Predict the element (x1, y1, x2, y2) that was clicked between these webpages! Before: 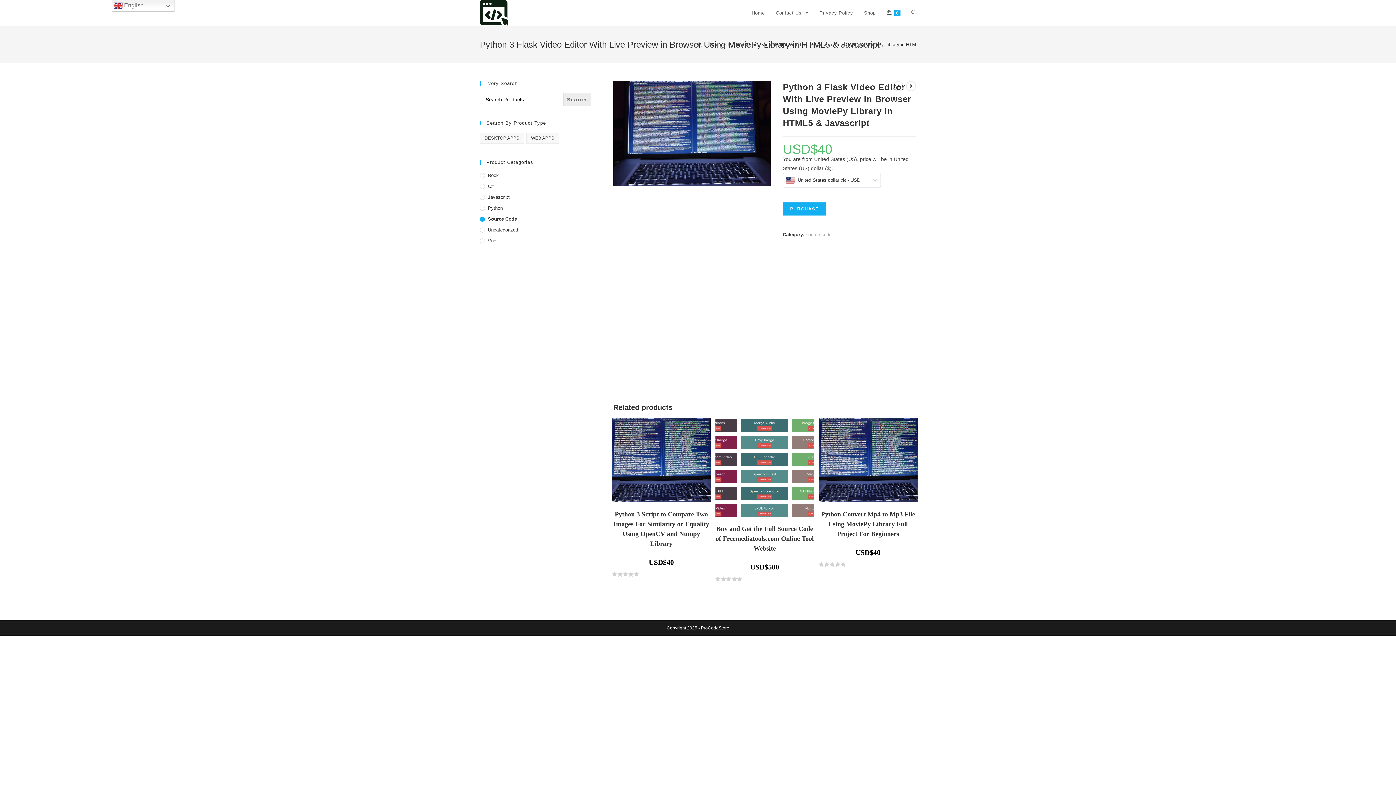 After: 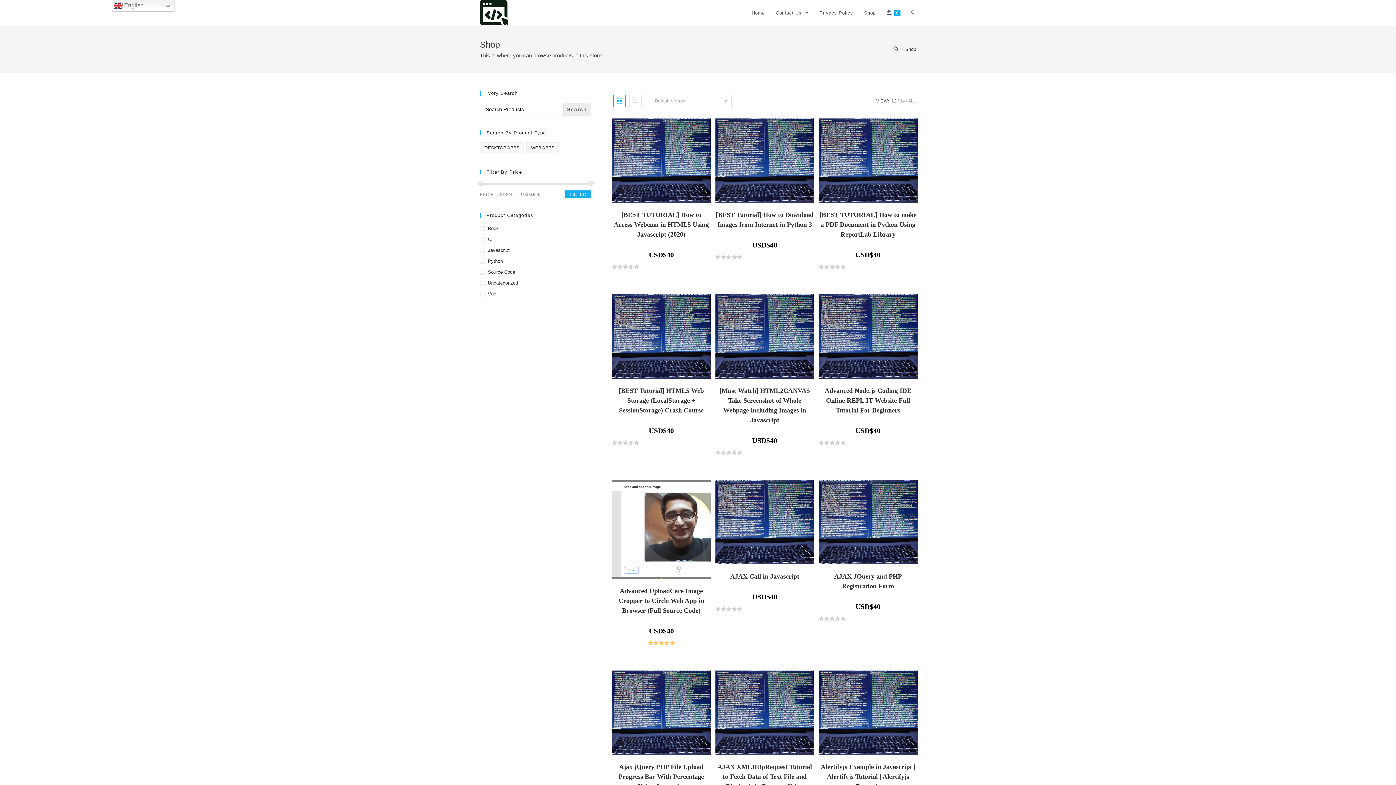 Action: label: Shop bbox: (710, 41, 721, 47)